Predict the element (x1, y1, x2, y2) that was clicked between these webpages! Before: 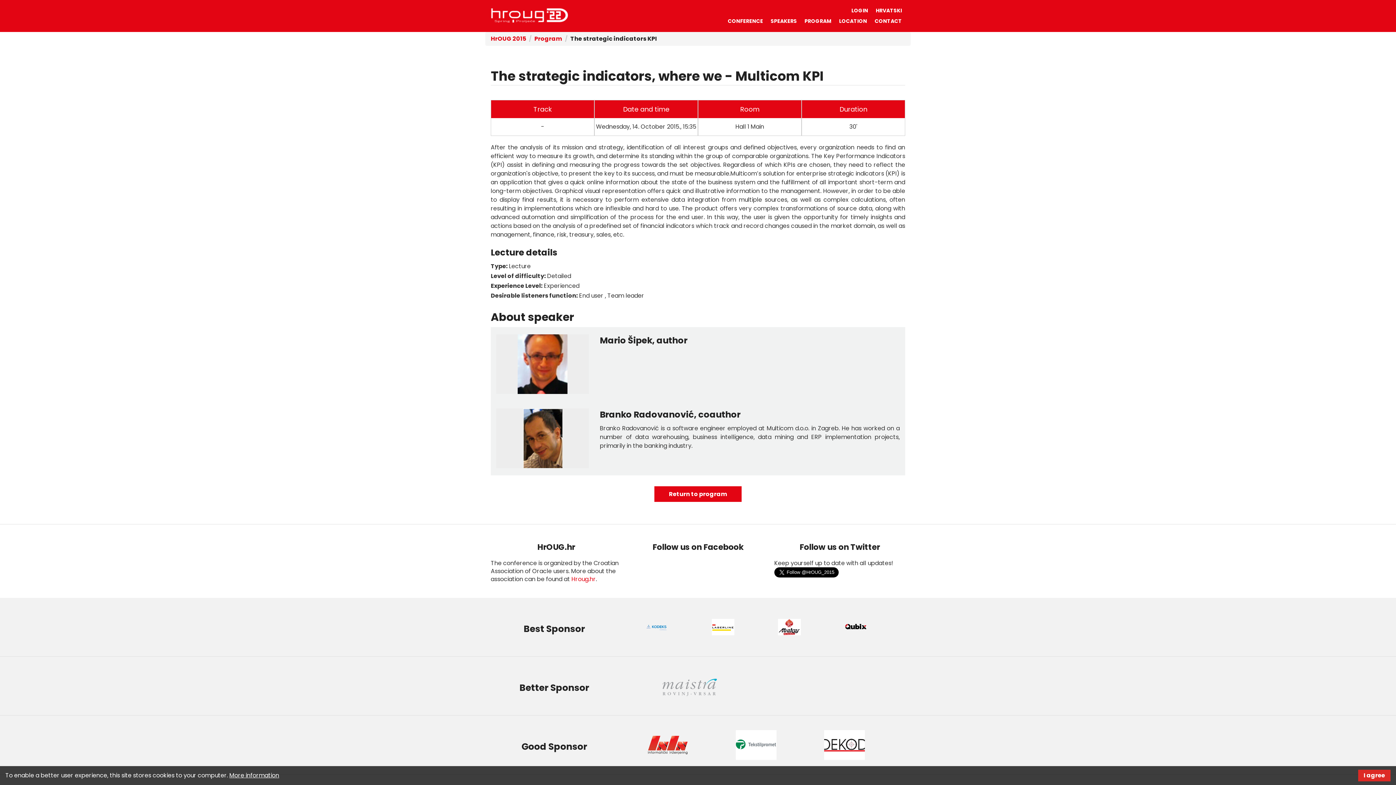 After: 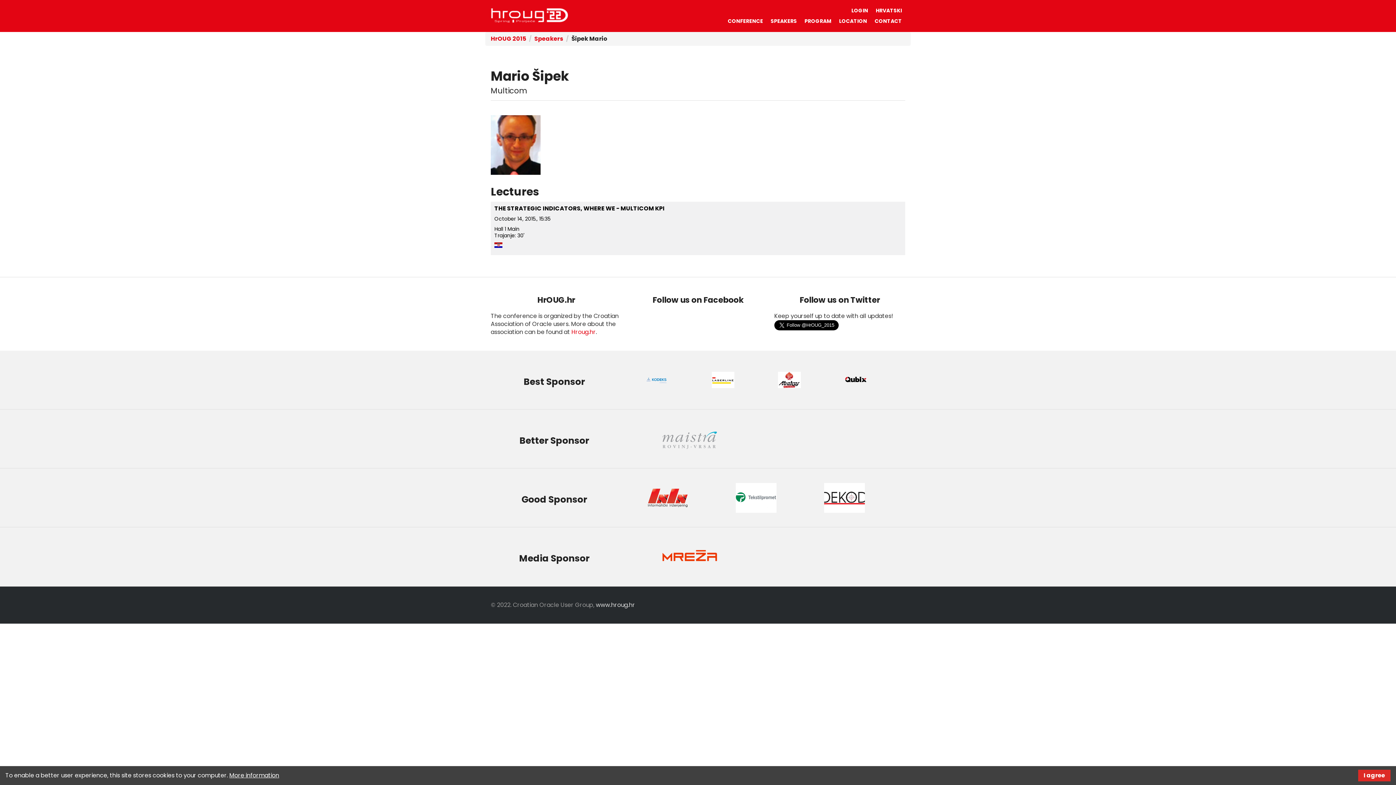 Action: bbox: (496, 334, 589, 394)